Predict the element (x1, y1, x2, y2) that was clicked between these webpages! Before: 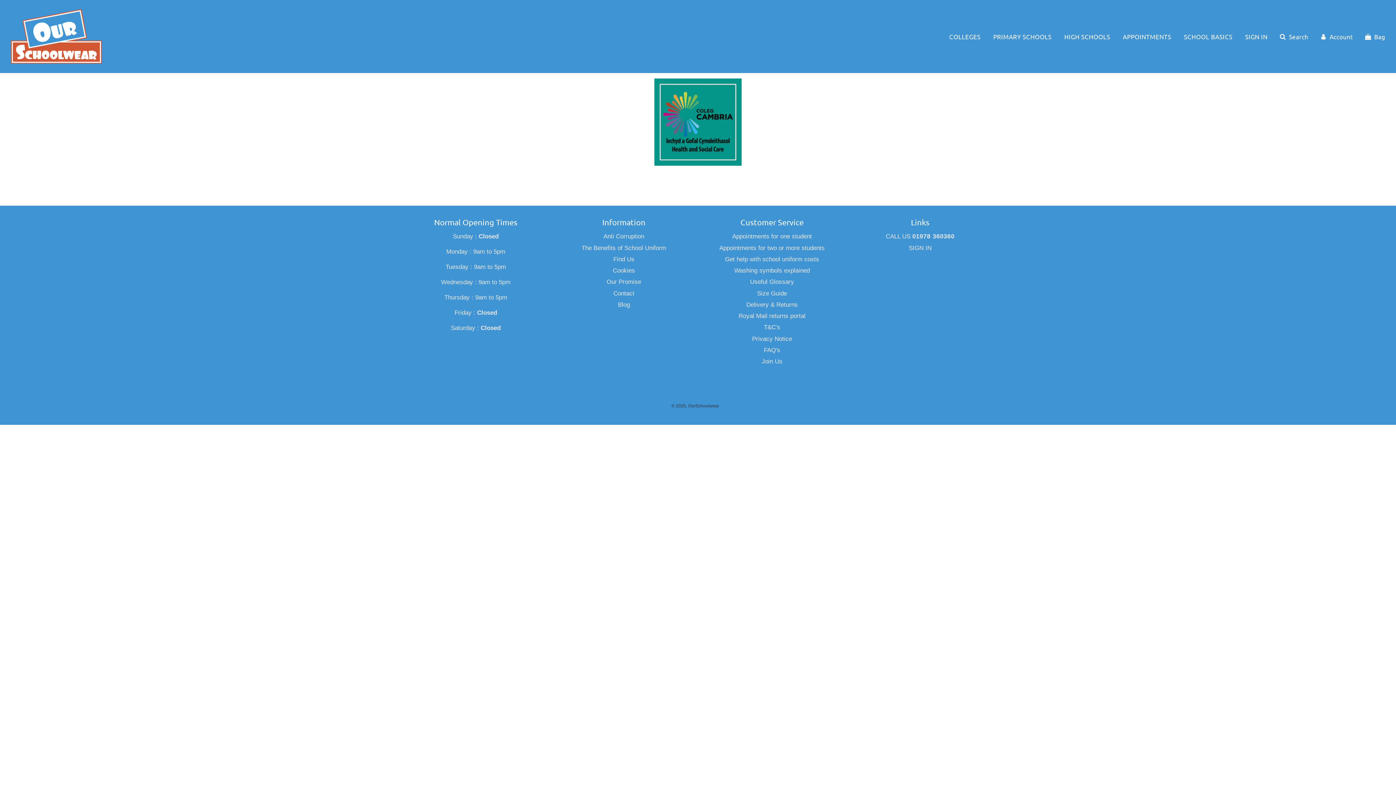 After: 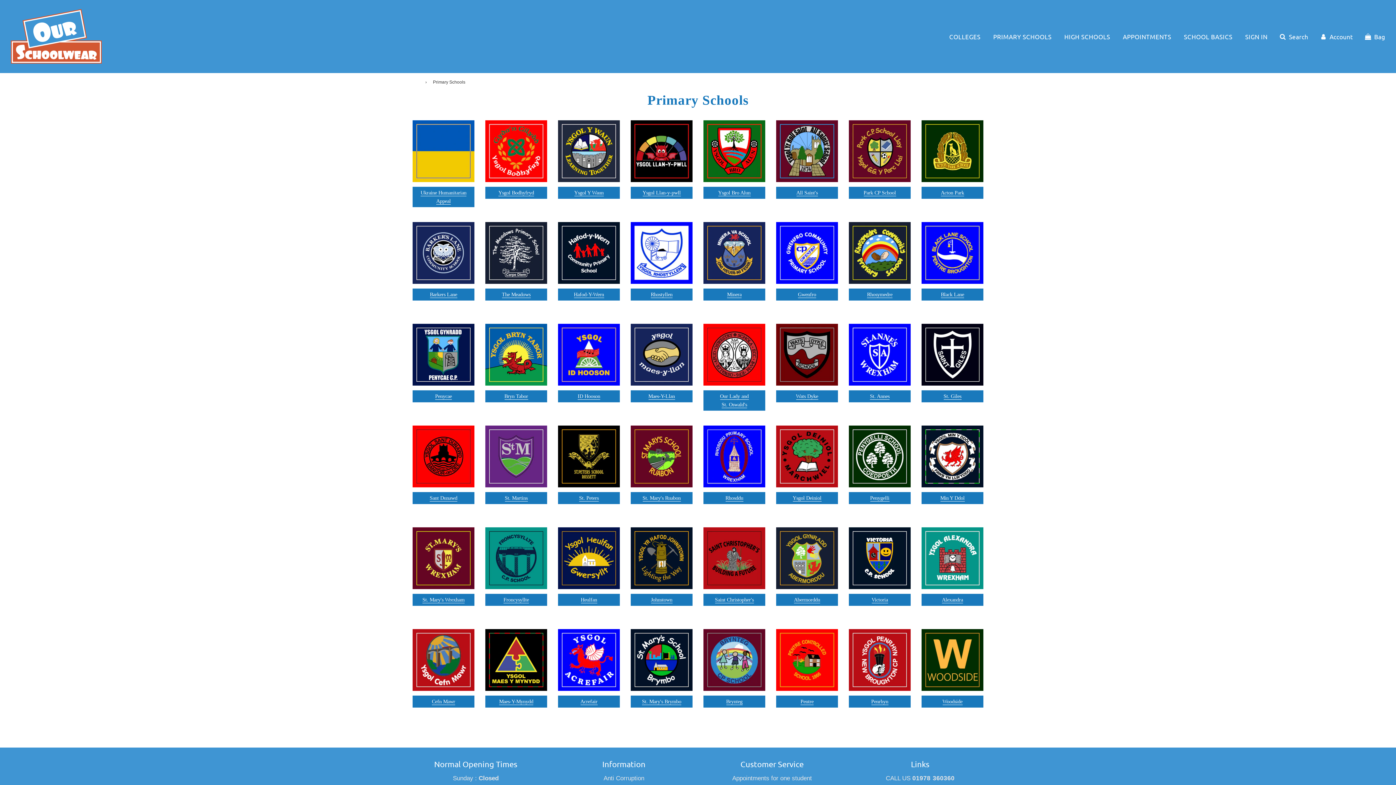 Action: label: PRIMARY SCHOOLS bbox: (988, 26, 1057, 46)